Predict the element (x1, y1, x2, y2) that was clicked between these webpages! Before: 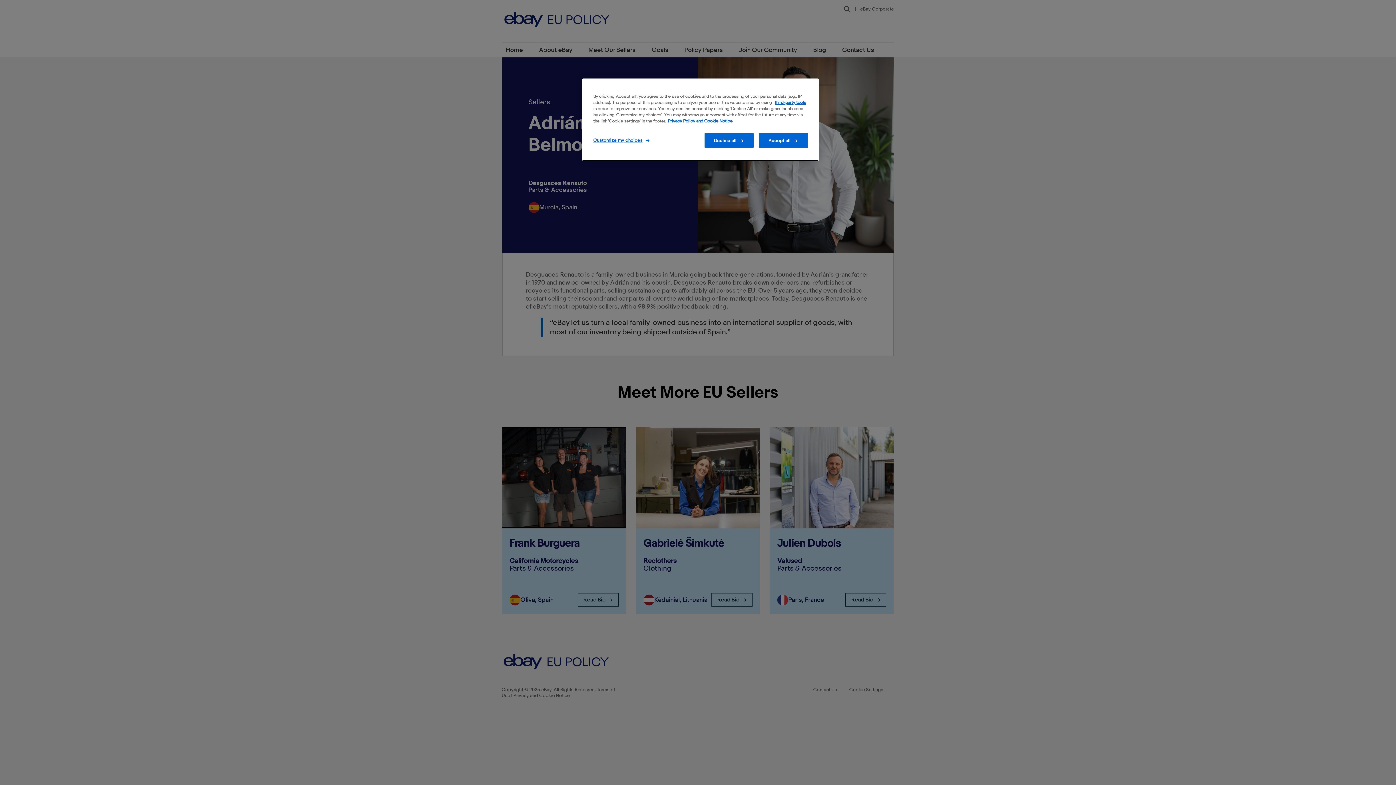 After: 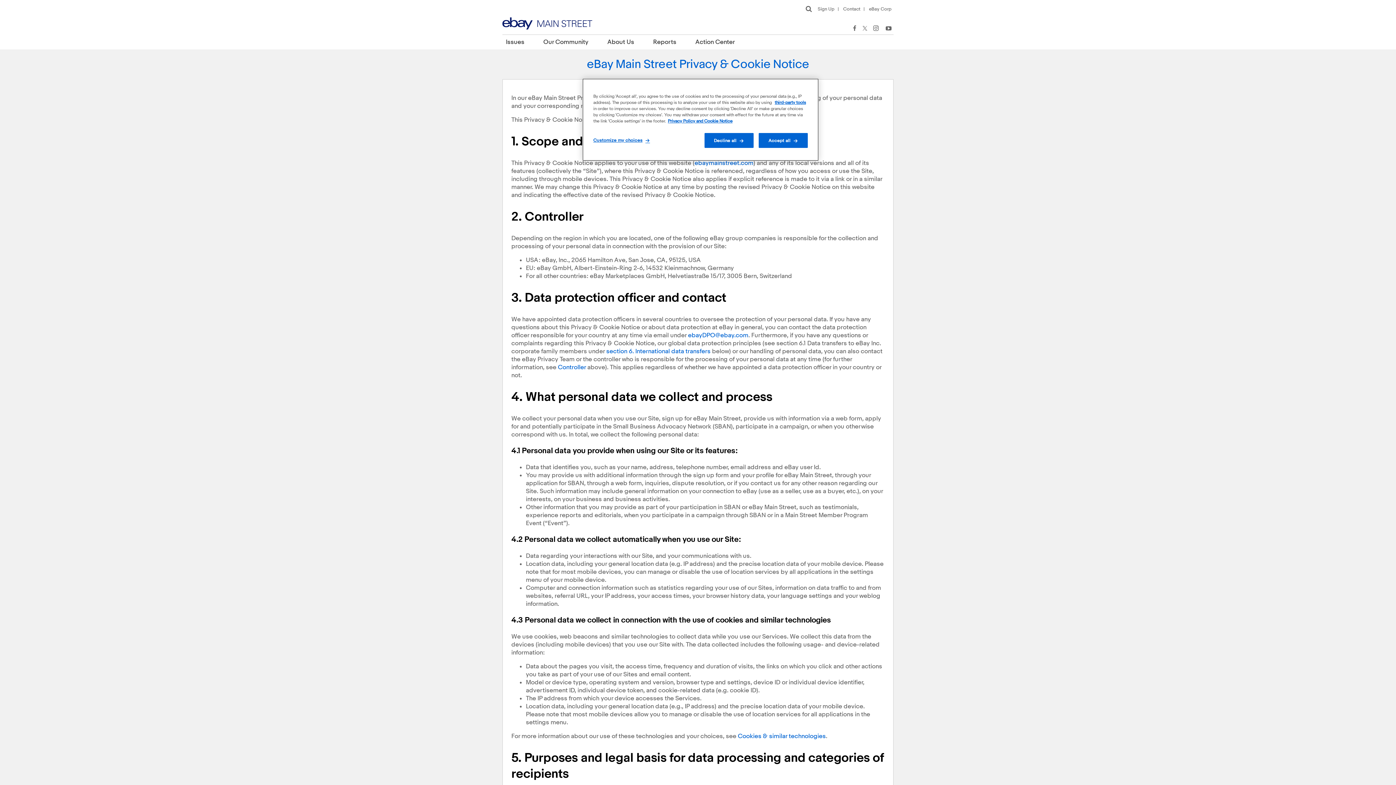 Action: bbox: (668, 118, 732, 123) label: Privacy Policy and Cookie Notice